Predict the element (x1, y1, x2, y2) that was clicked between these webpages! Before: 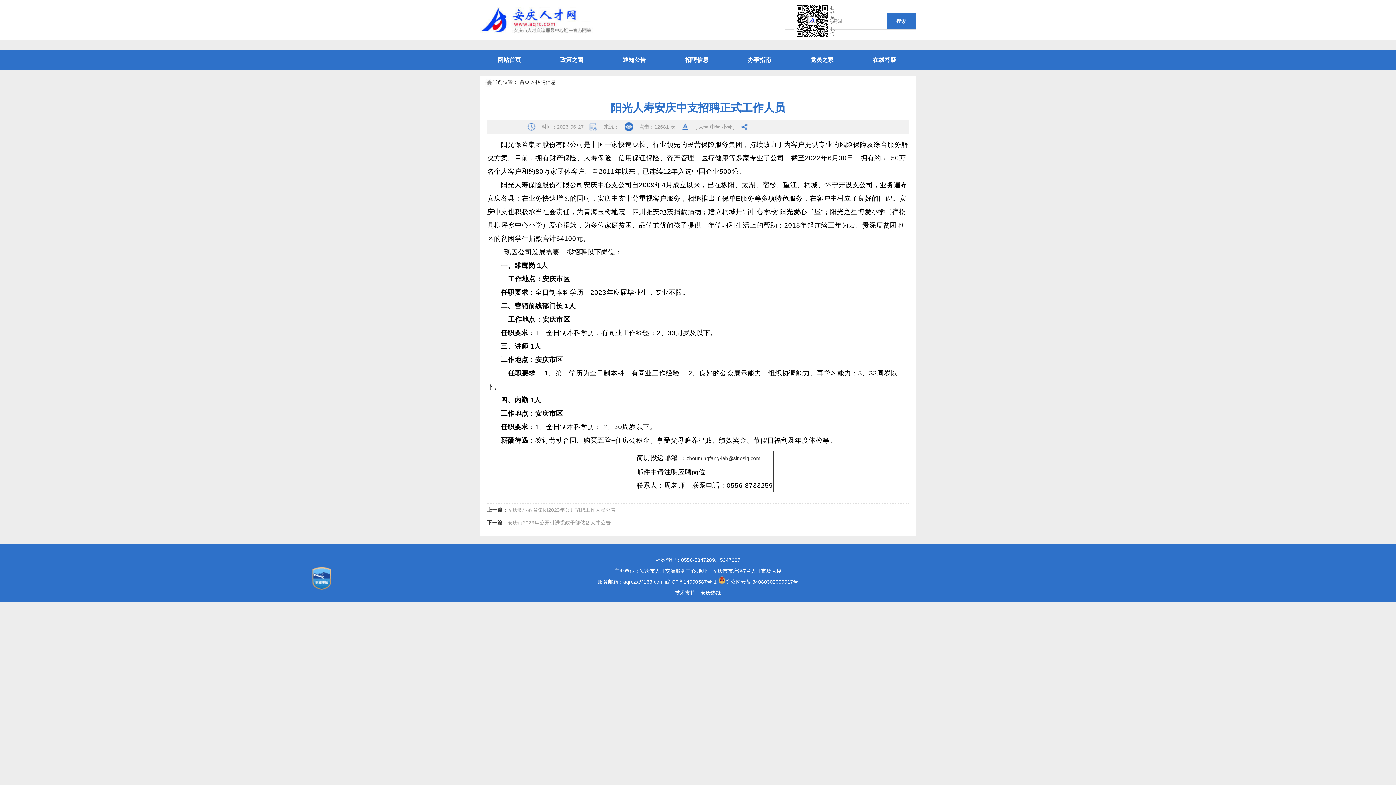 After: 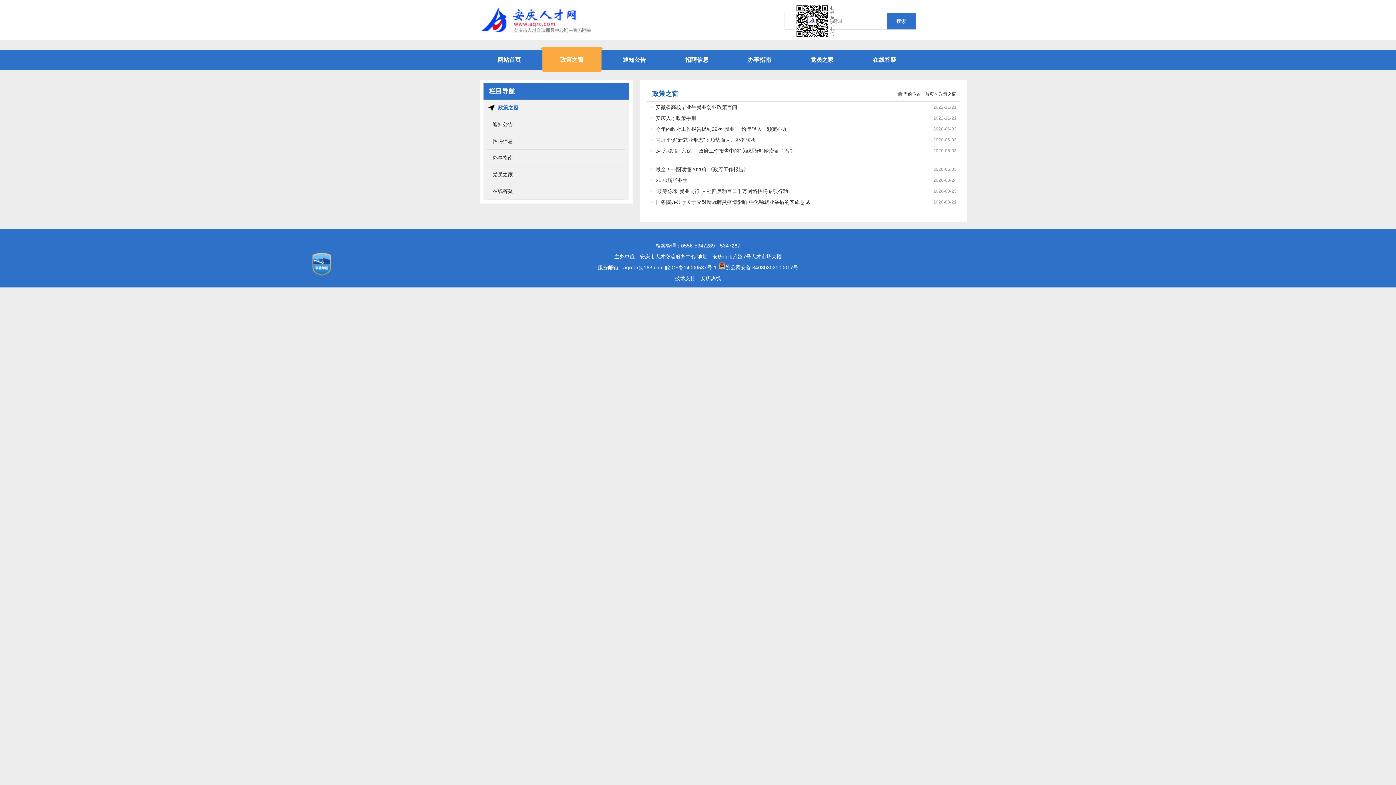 Action: label: 政策之窗 bbox: (540, 47, 603, 72)